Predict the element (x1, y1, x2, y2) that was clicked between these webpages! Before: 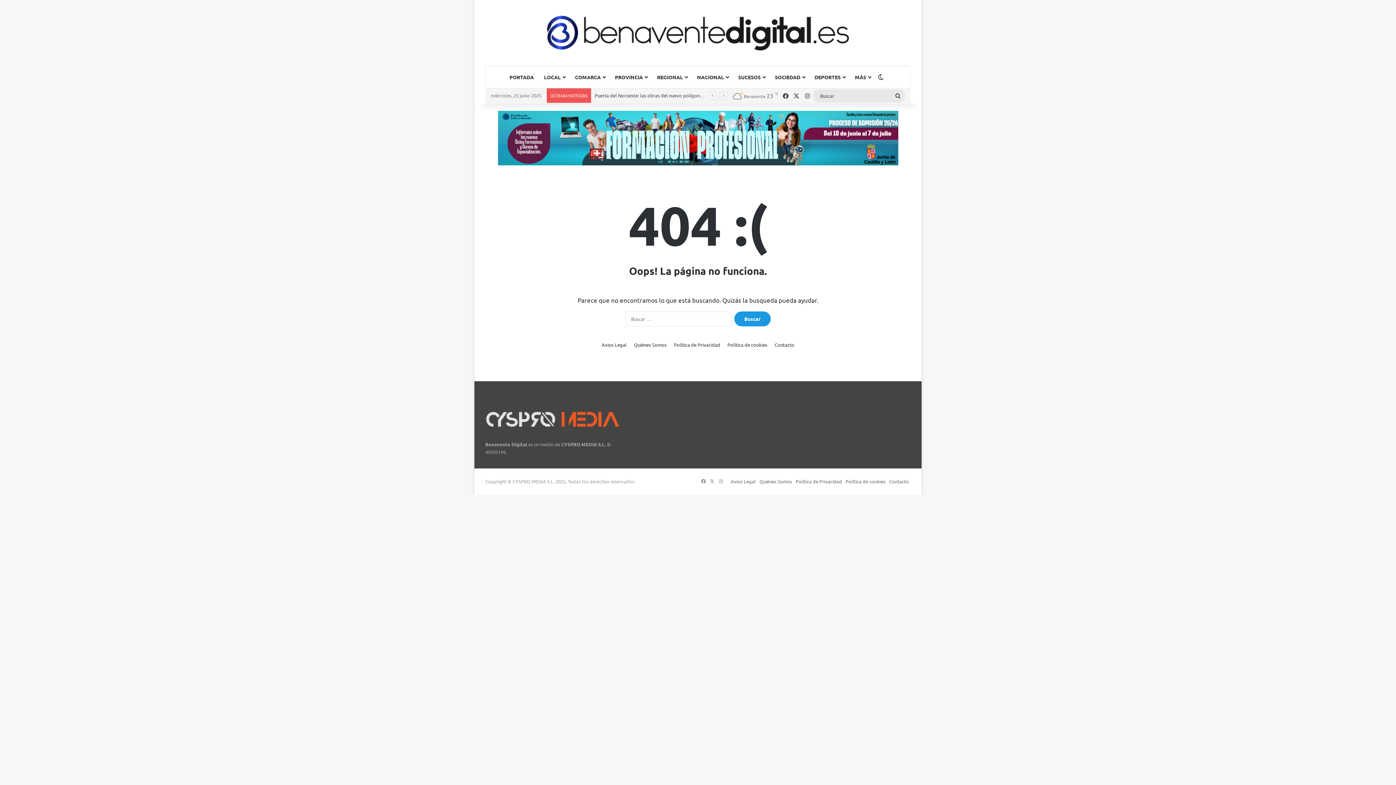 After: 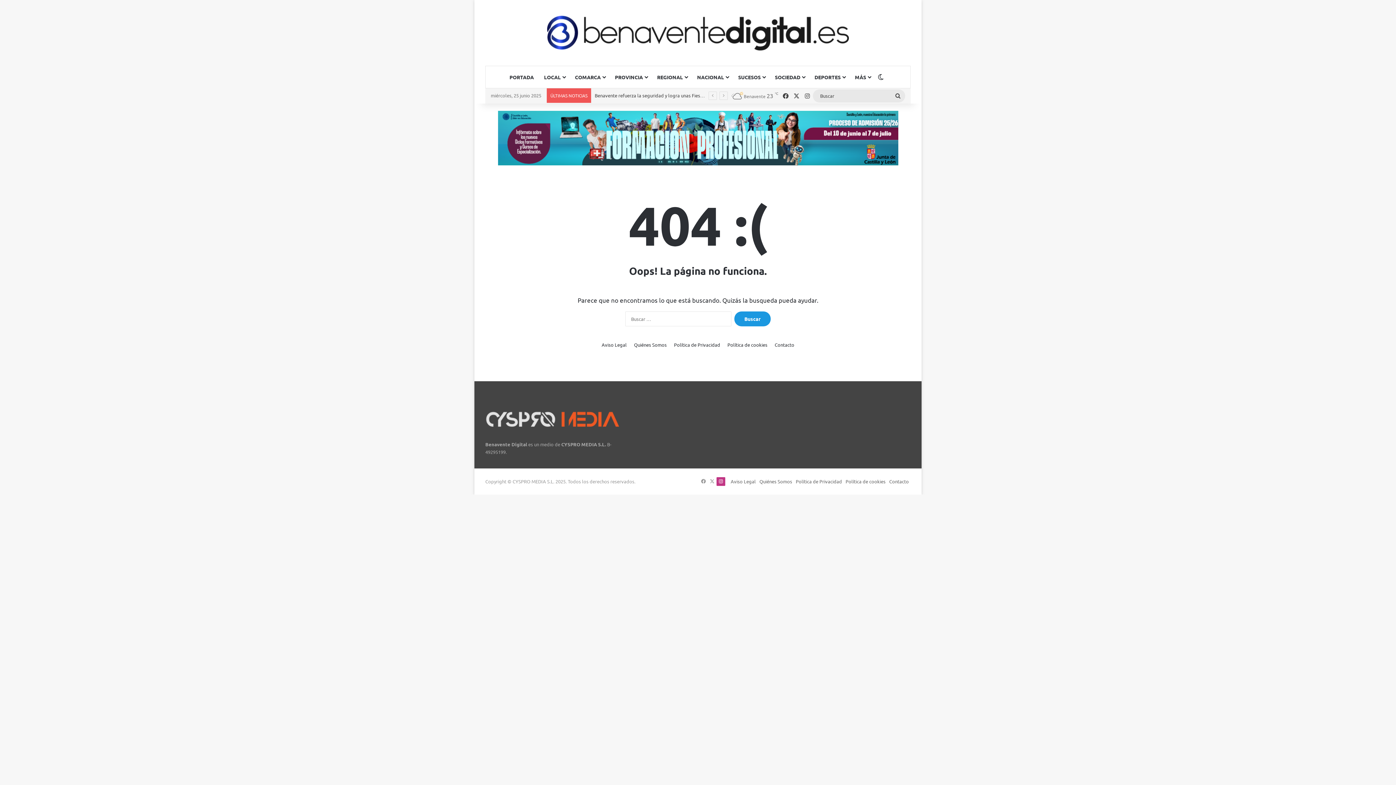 Action: bbox: (716, 477, 725, 486) label: Instagram